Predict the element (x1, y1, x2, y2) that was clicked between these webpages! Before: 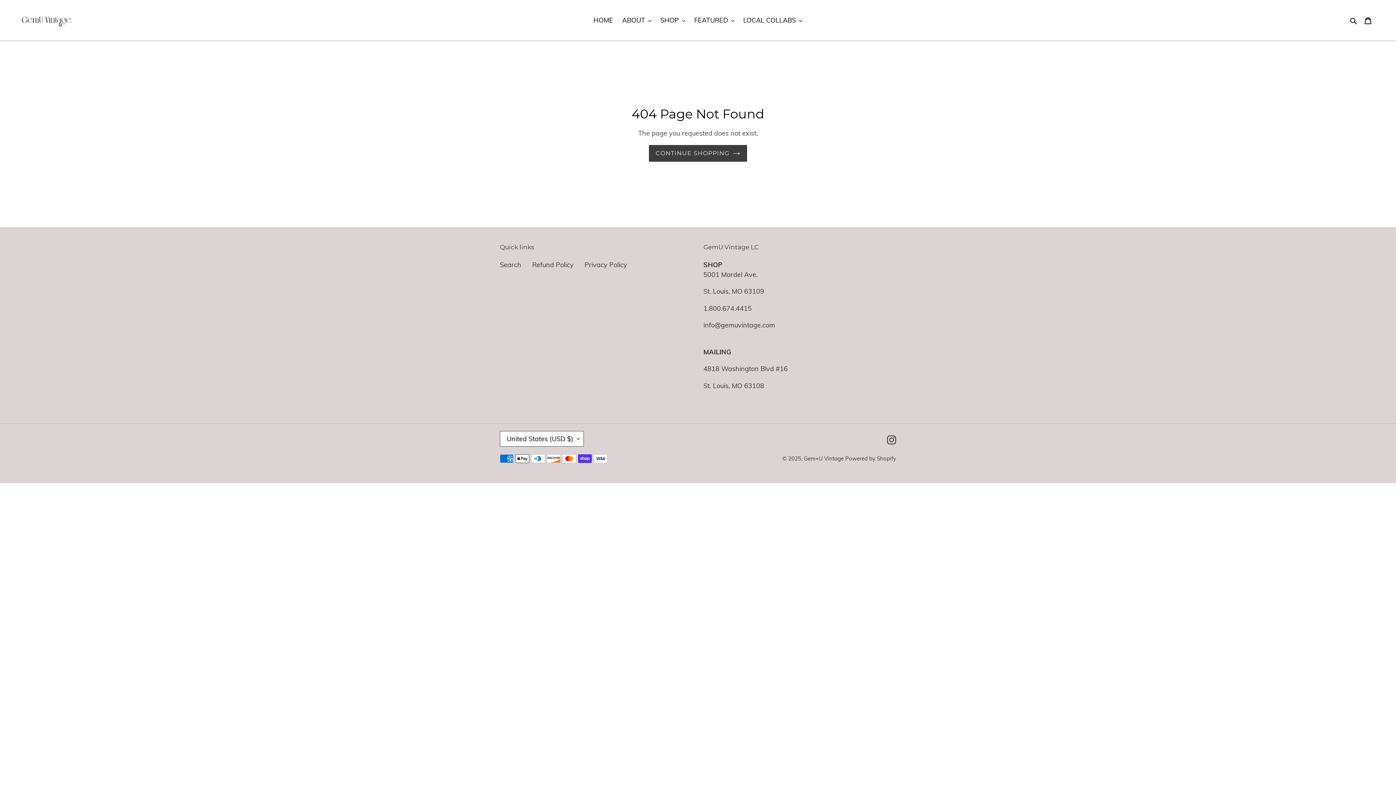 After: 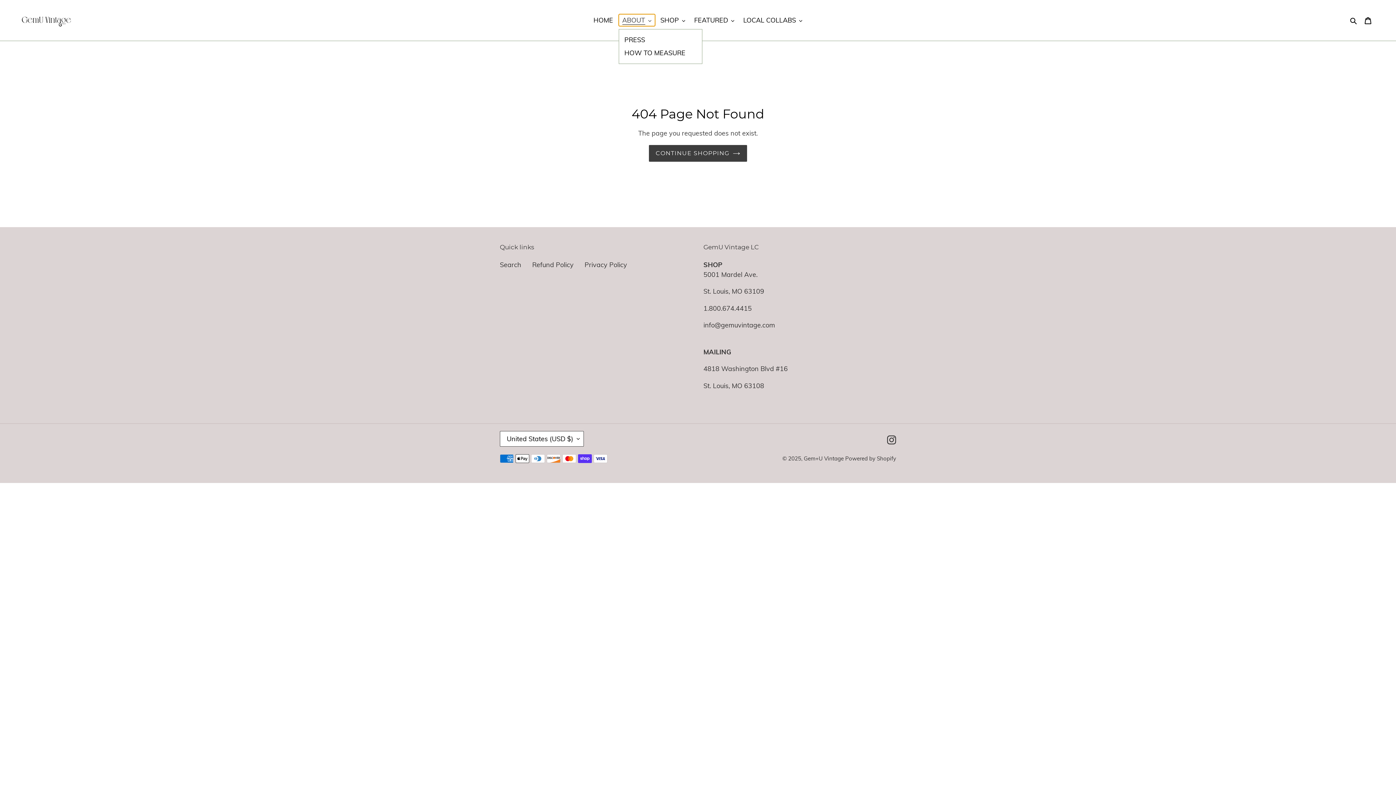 Action: label: ABOUT bbox: (618, 14, 655, 26)